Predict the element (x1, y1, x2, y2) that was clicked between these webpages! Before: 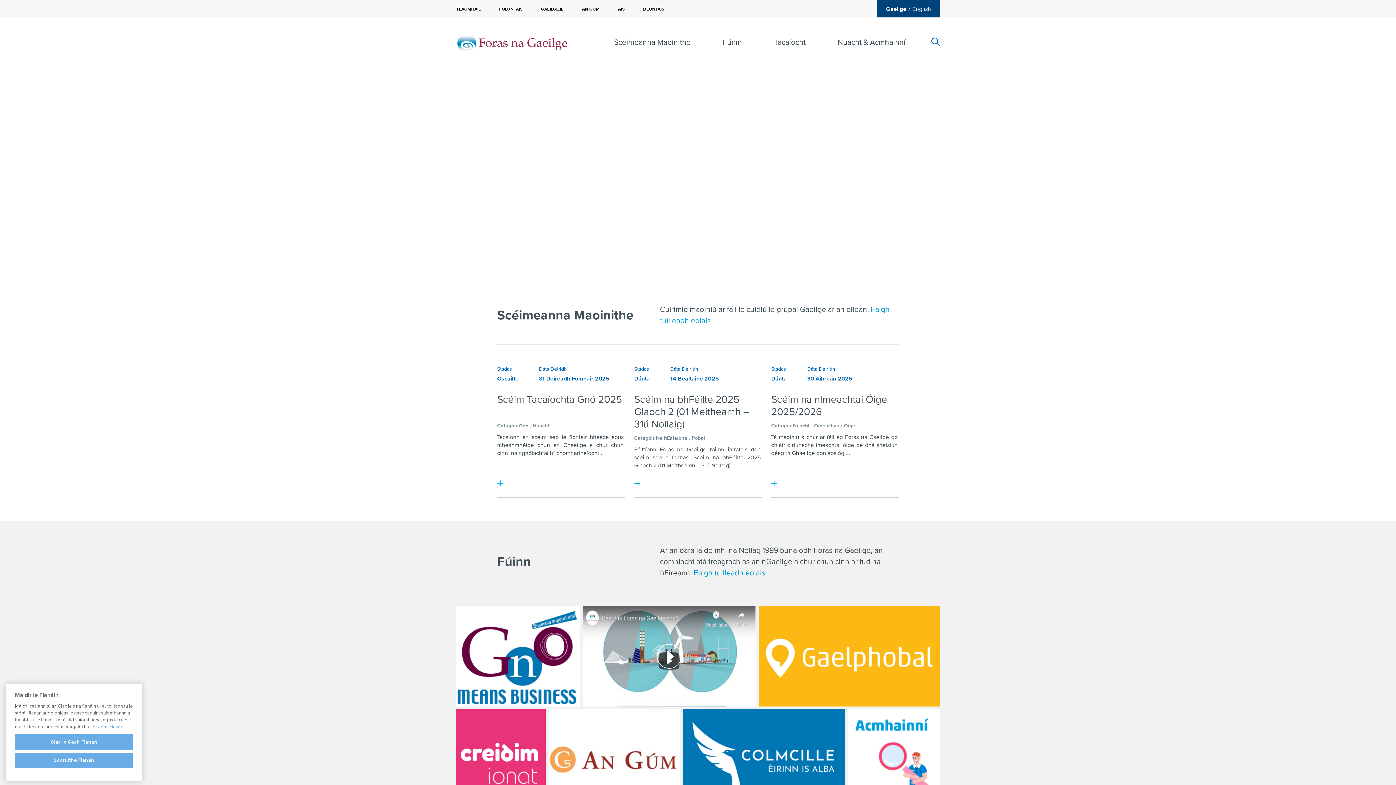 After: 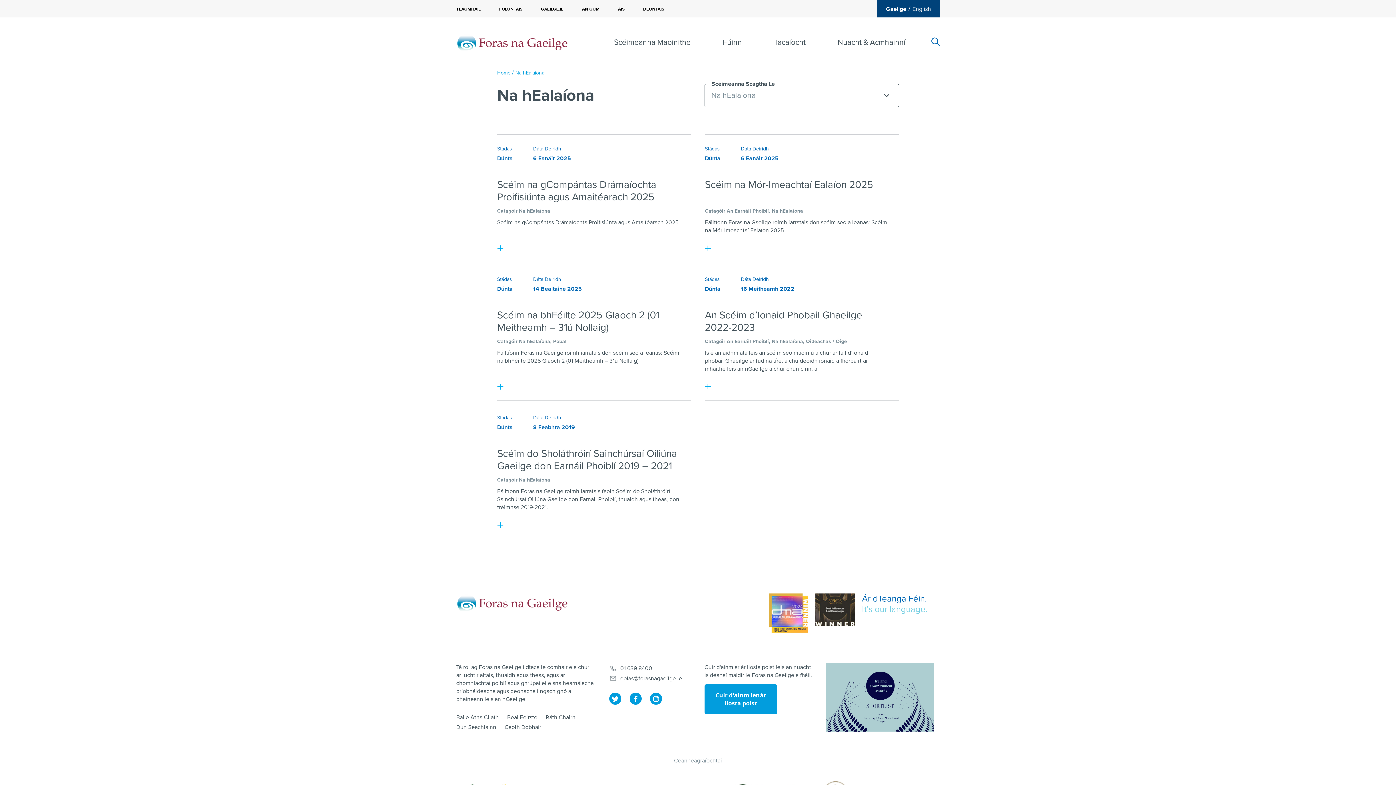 Action: label: Na hEalaíona bbox: (656, 435, 687, 441)